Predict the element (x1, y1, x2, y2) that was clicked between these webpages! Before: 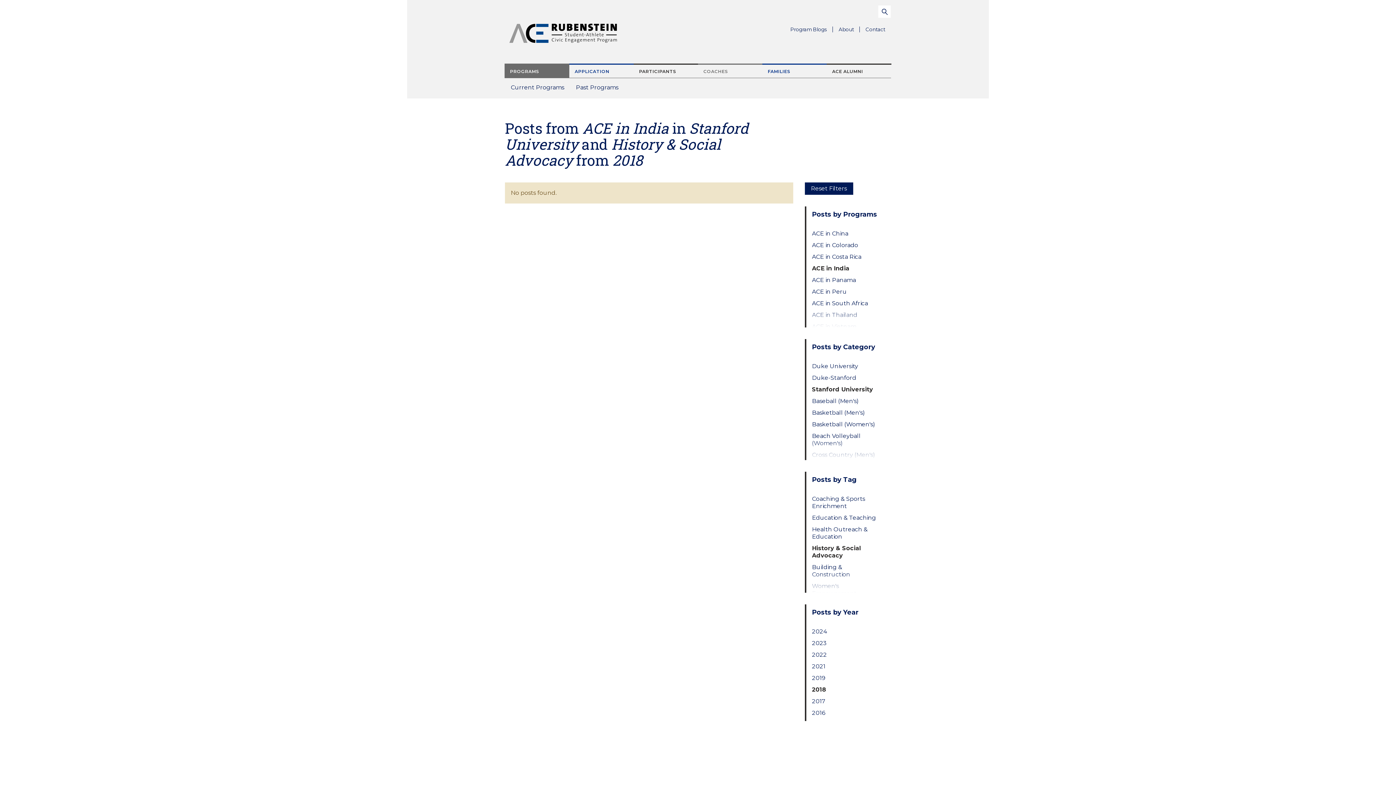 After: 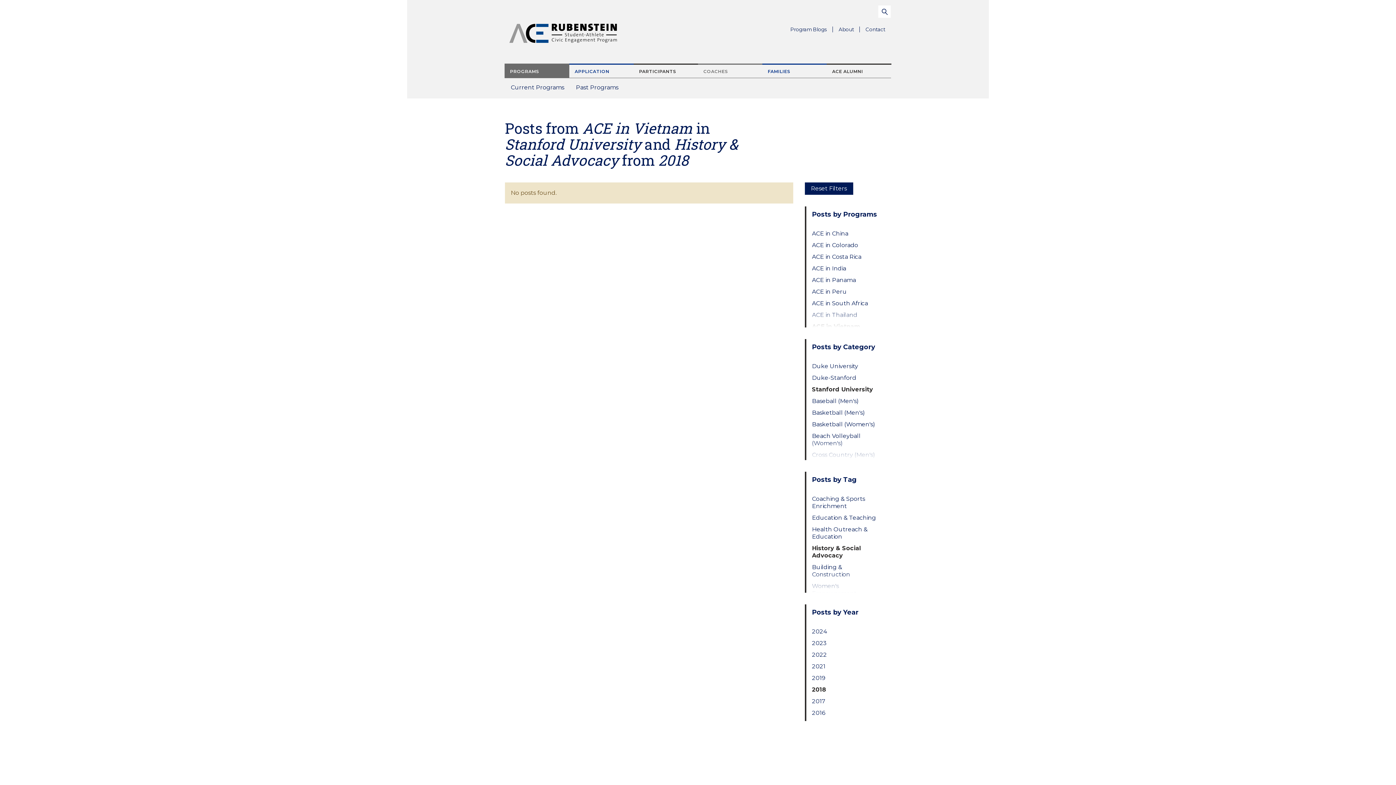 Action: bbox: (812, 323, 879, 330) label: ACE in Vietnam